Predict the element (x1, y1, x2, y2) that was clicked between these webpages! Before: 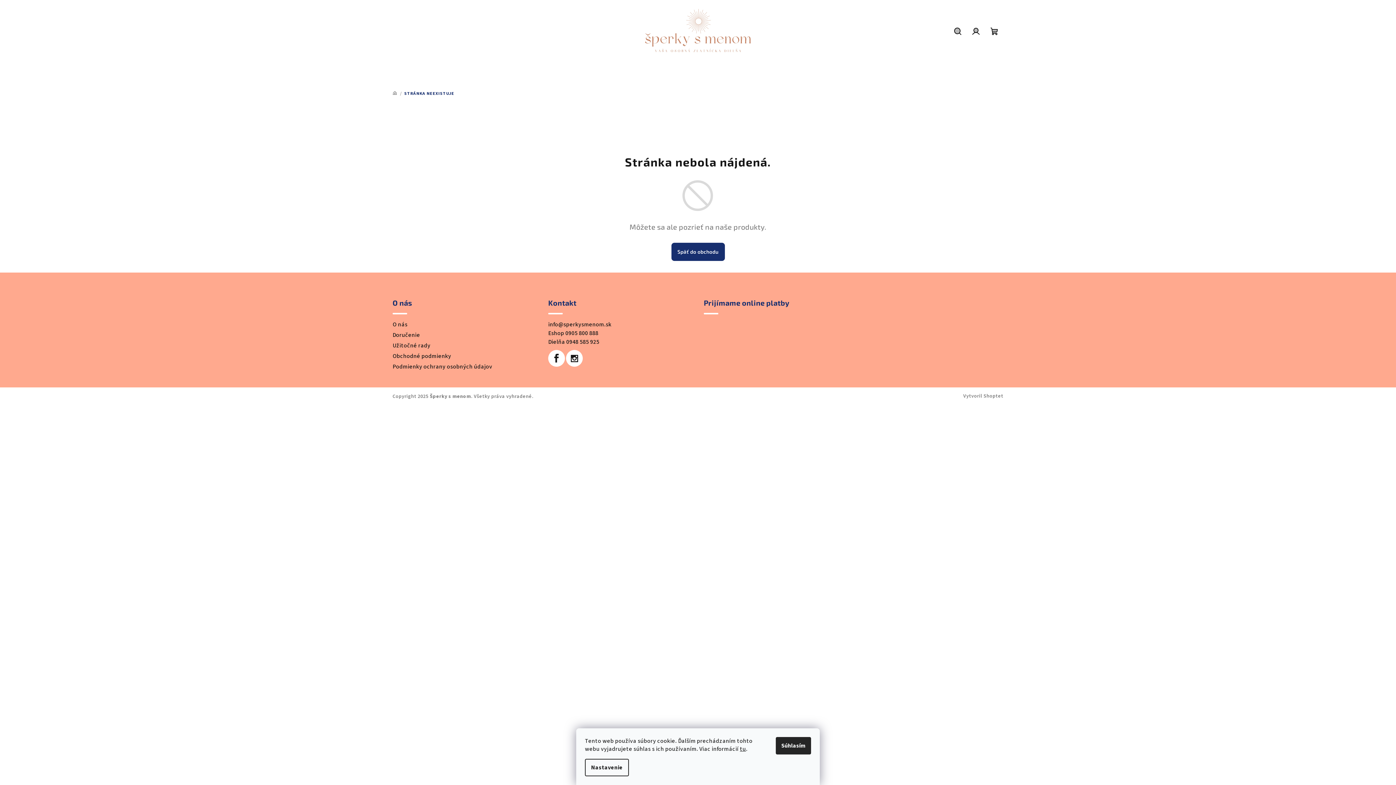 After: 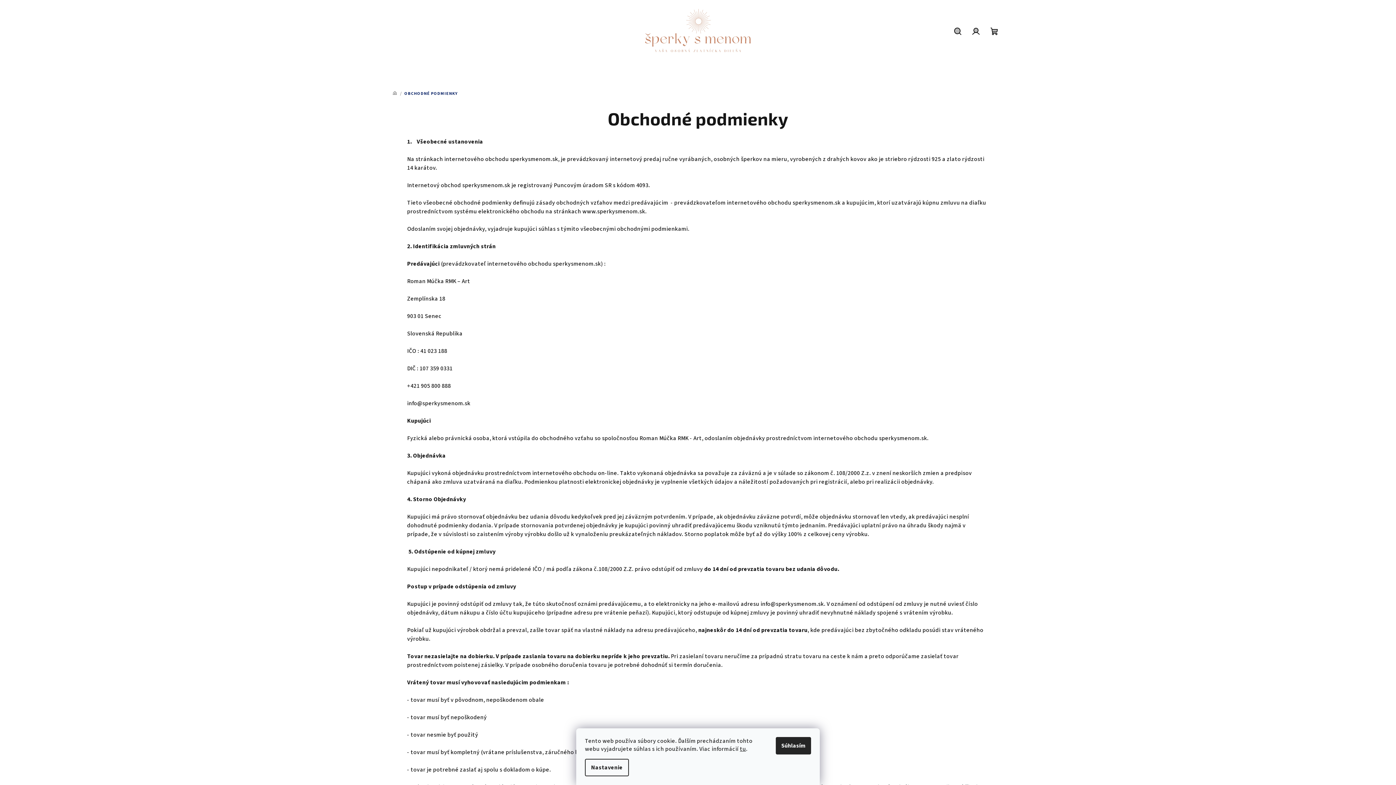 Action: label: Obchodné podmienky bbox: (392, 352, 451, 360)